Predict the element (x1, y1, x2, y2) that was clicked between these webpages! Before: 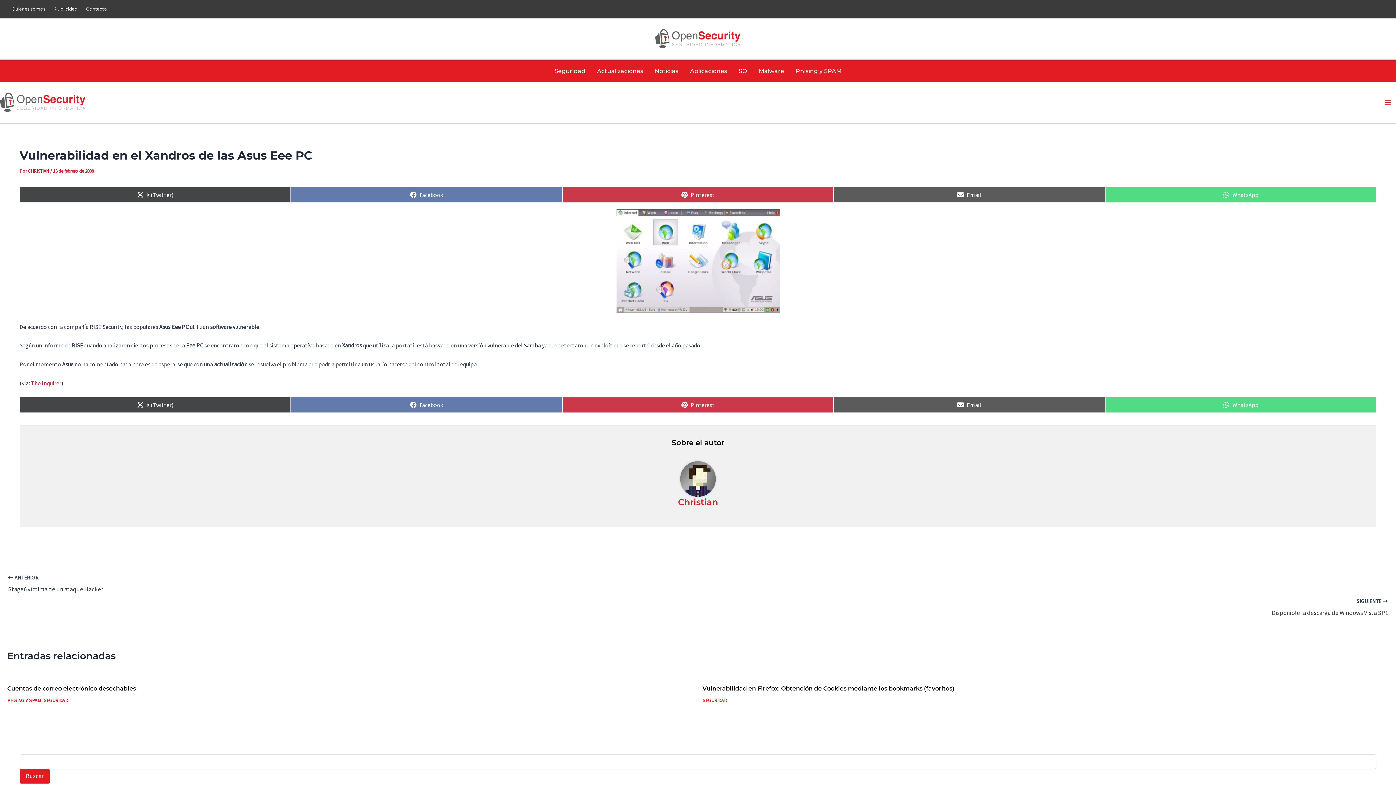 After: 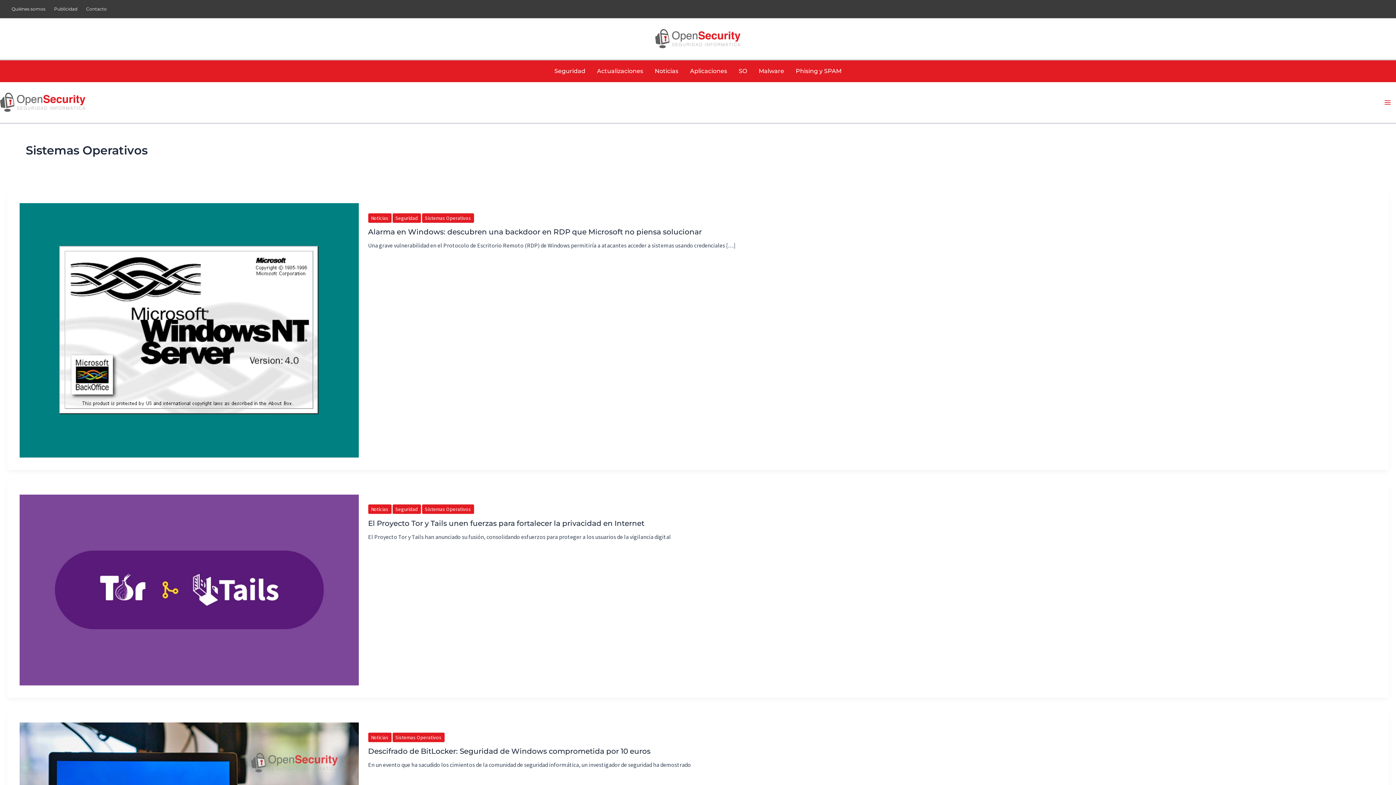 Action: label: SO bbox: (733, 60, 753, 82)